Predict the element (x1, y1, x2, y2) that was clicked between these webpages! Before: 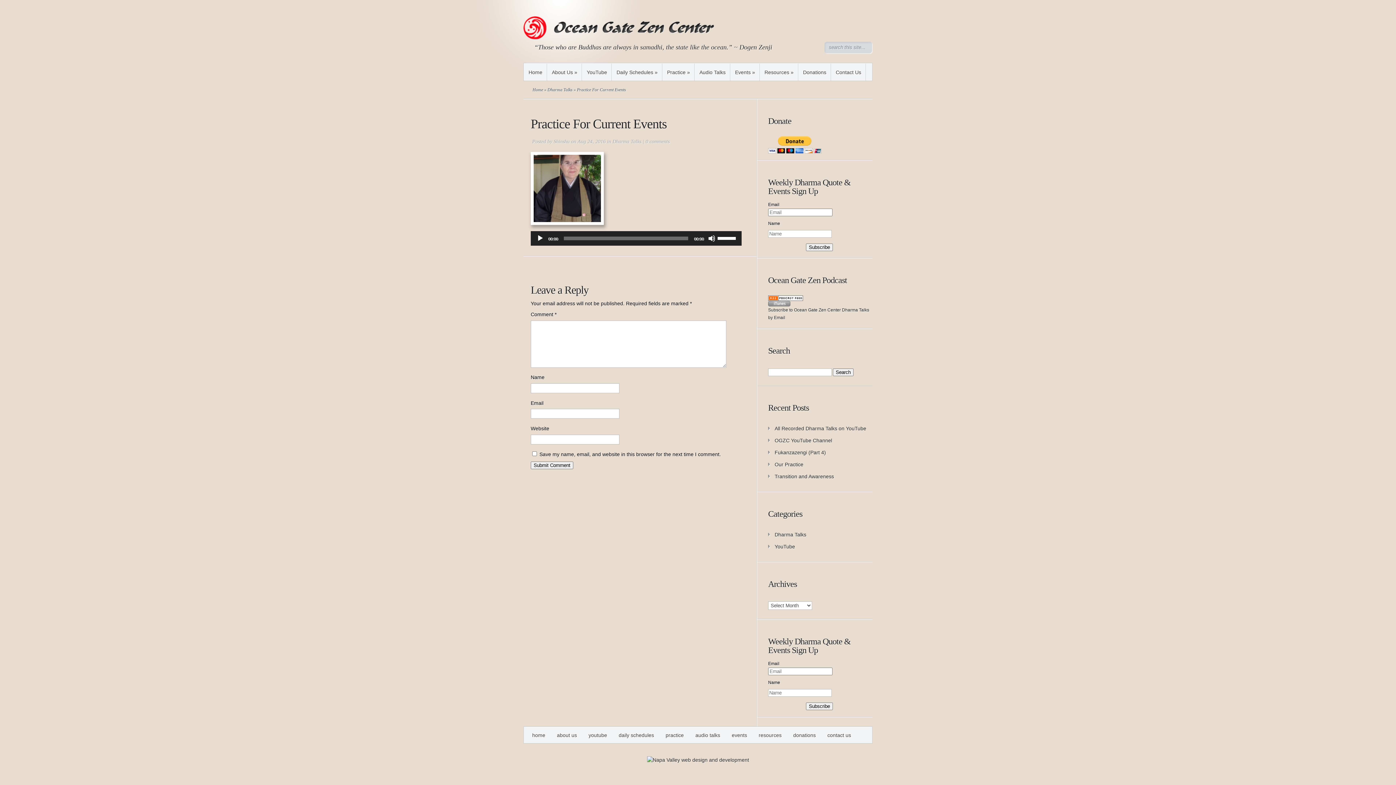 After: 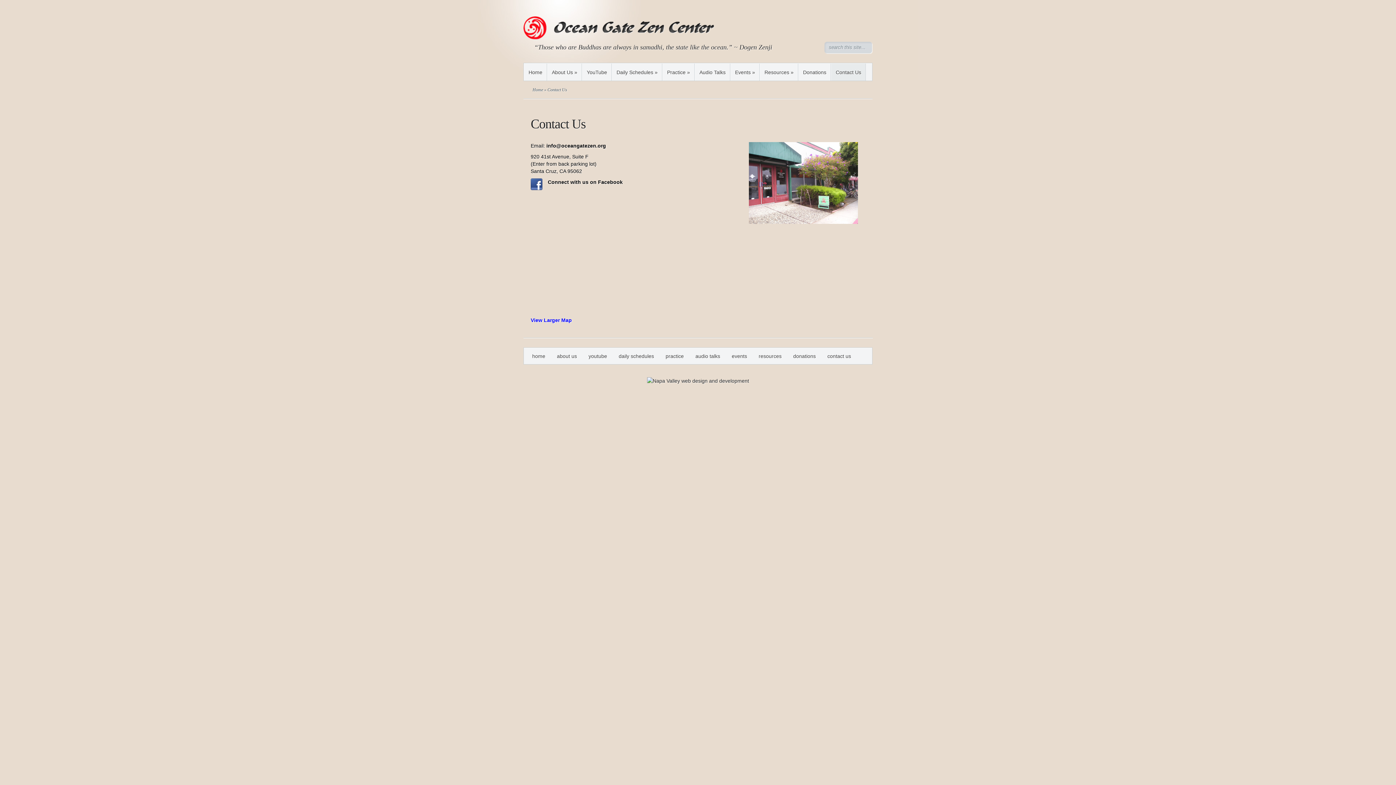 Action: bbox: (831, 63, 865, 80) label: Contact Us